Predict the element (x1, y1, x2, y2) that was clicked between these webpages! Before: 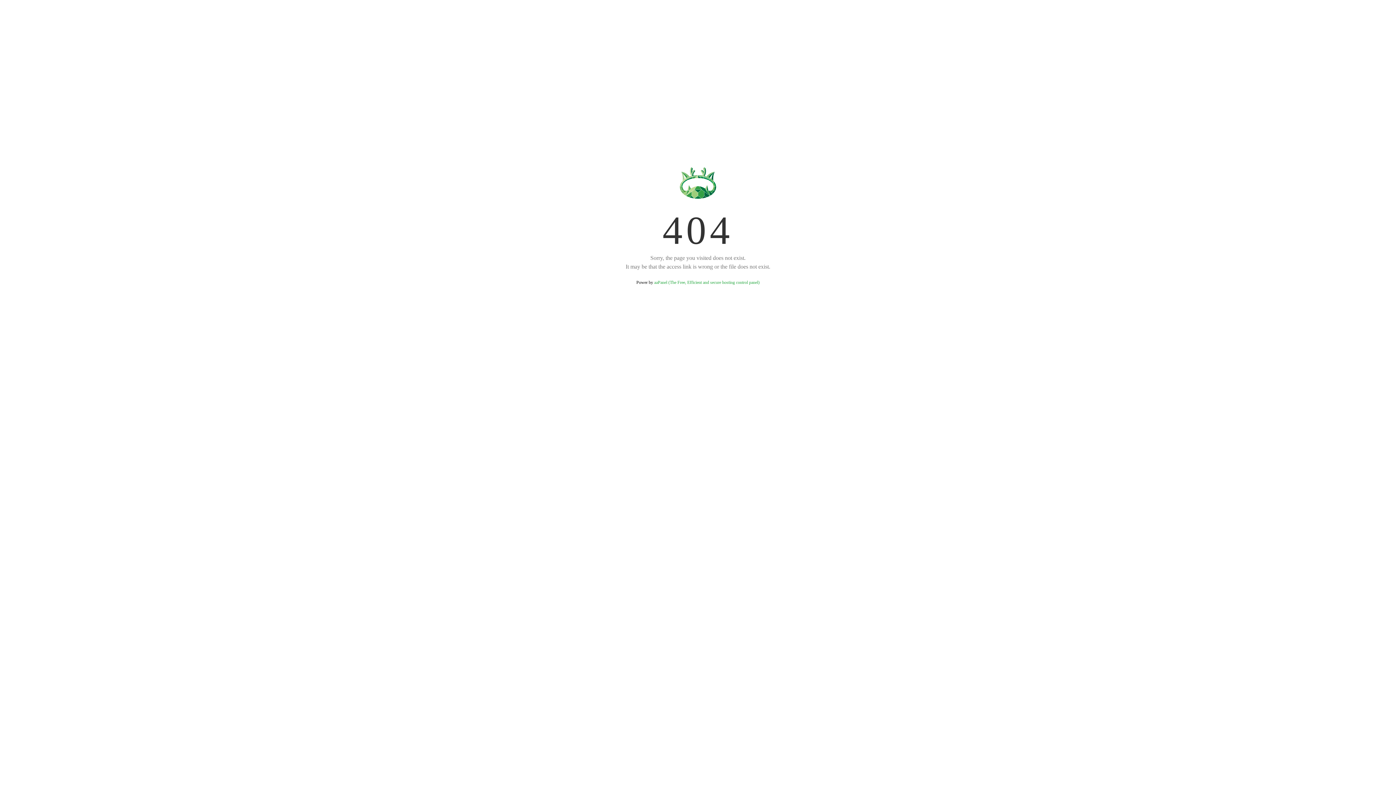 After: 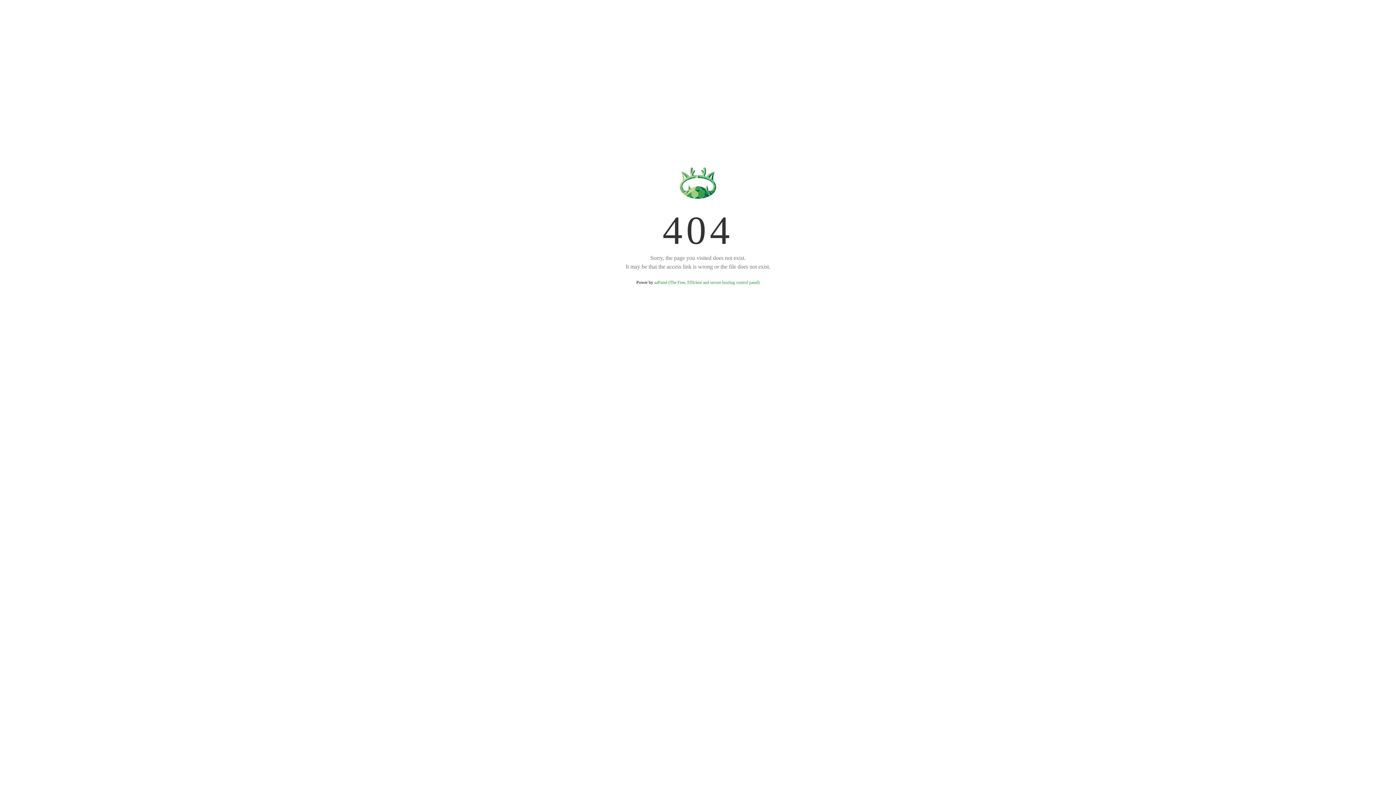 Action: label: aaPanel (The Free, Efficient and secure hosting control panel) bbox: (654, 280, 759, 285)